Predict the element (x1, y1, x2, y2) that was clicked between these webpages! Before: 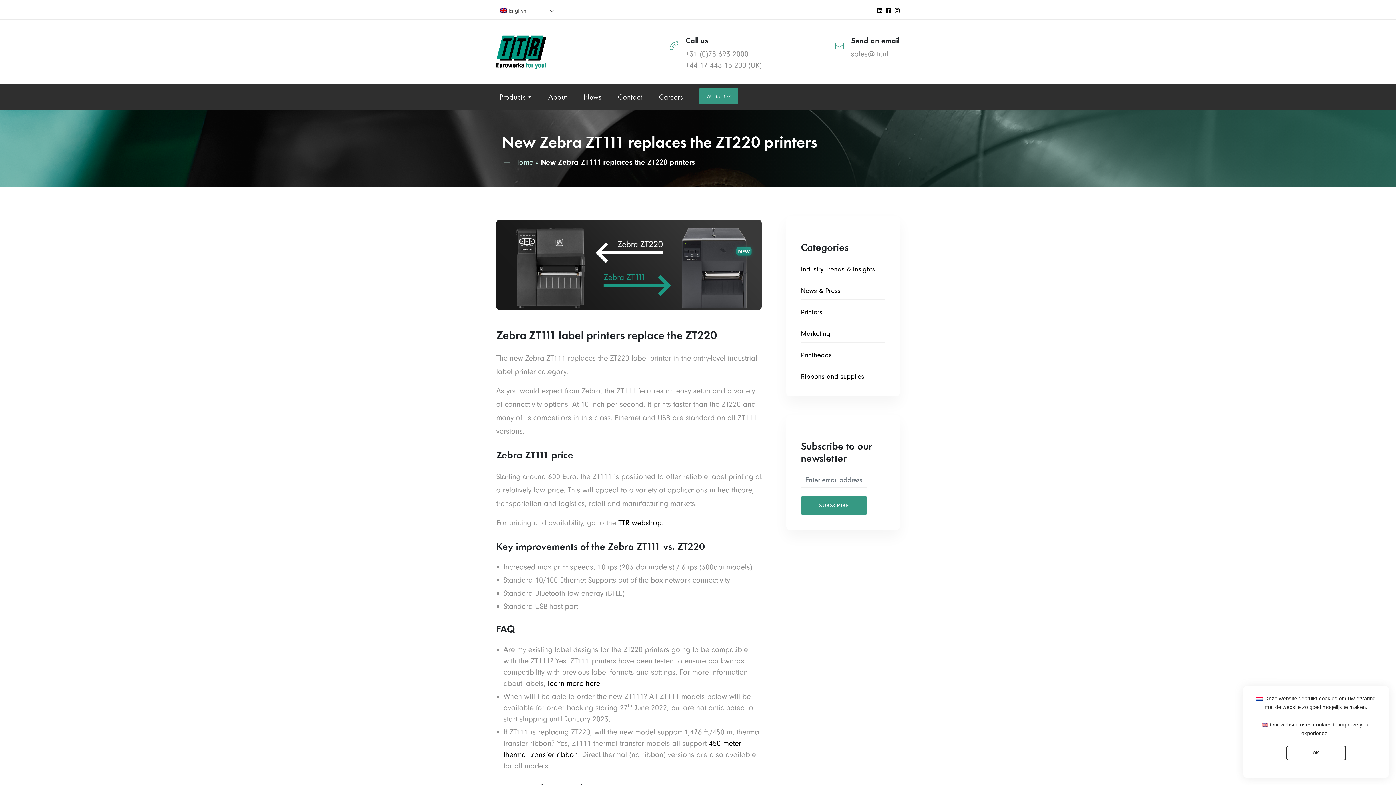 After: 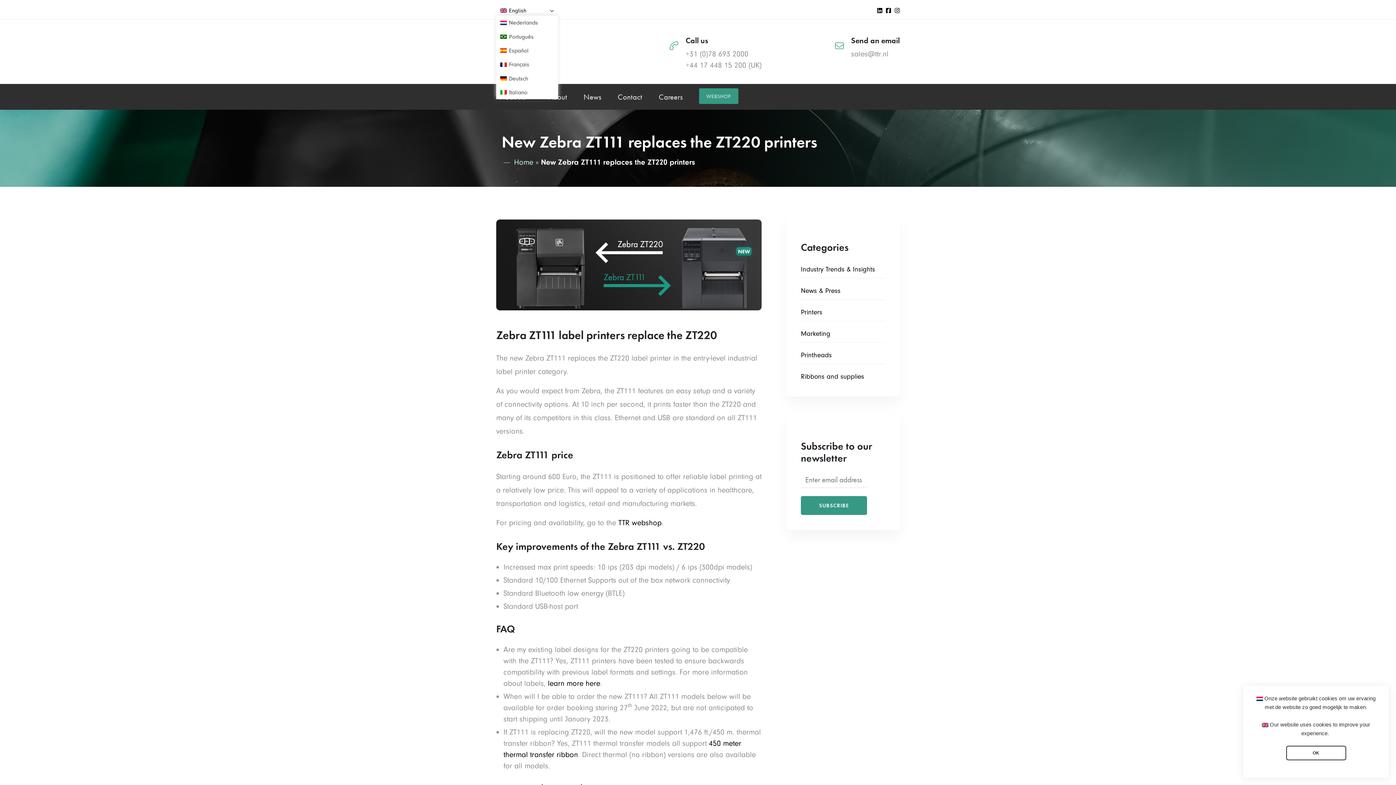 Action: label: English bbox: (496, 3, 558, 17)